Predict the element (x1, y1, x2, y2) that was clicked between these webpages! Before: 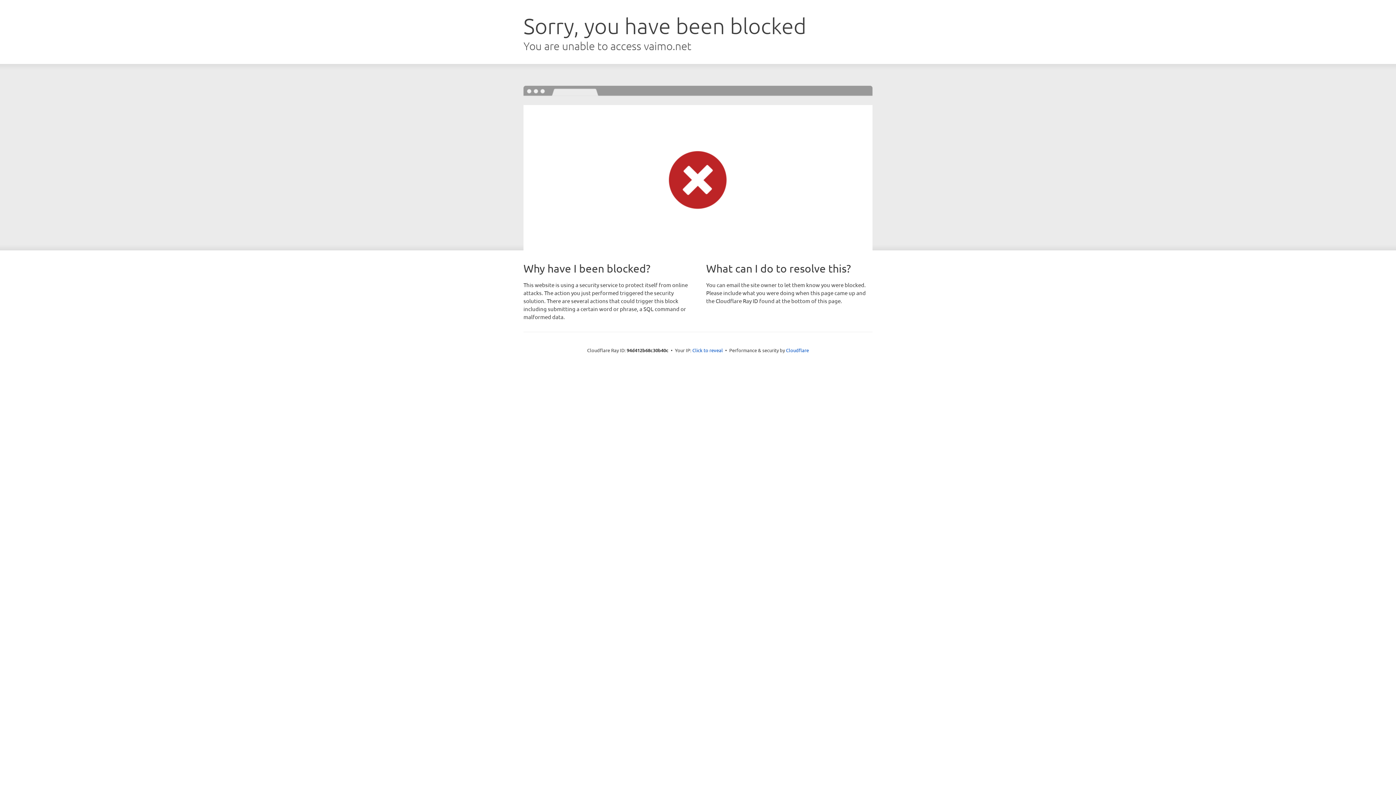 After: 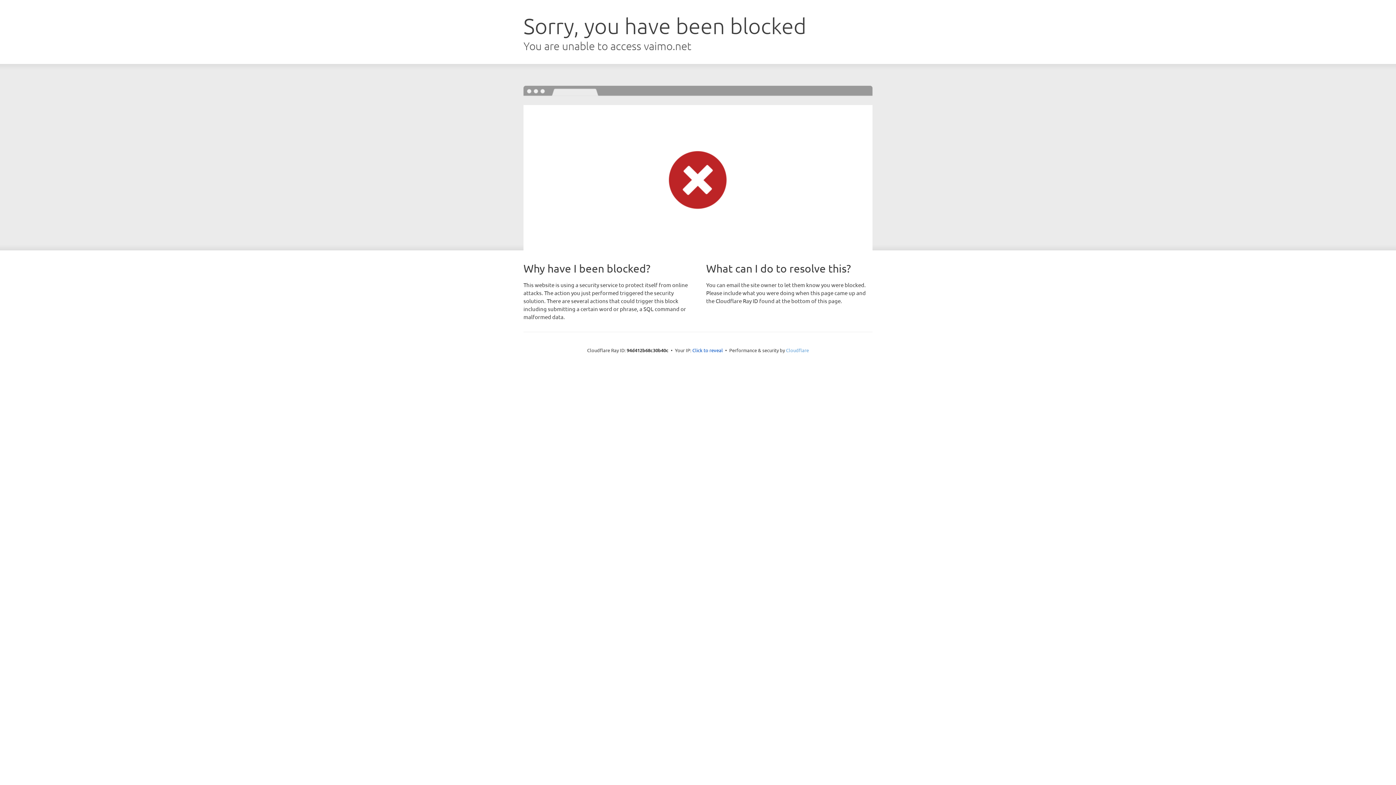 Action: label: Cloudflare bbox: (786, 347, 809, 353)